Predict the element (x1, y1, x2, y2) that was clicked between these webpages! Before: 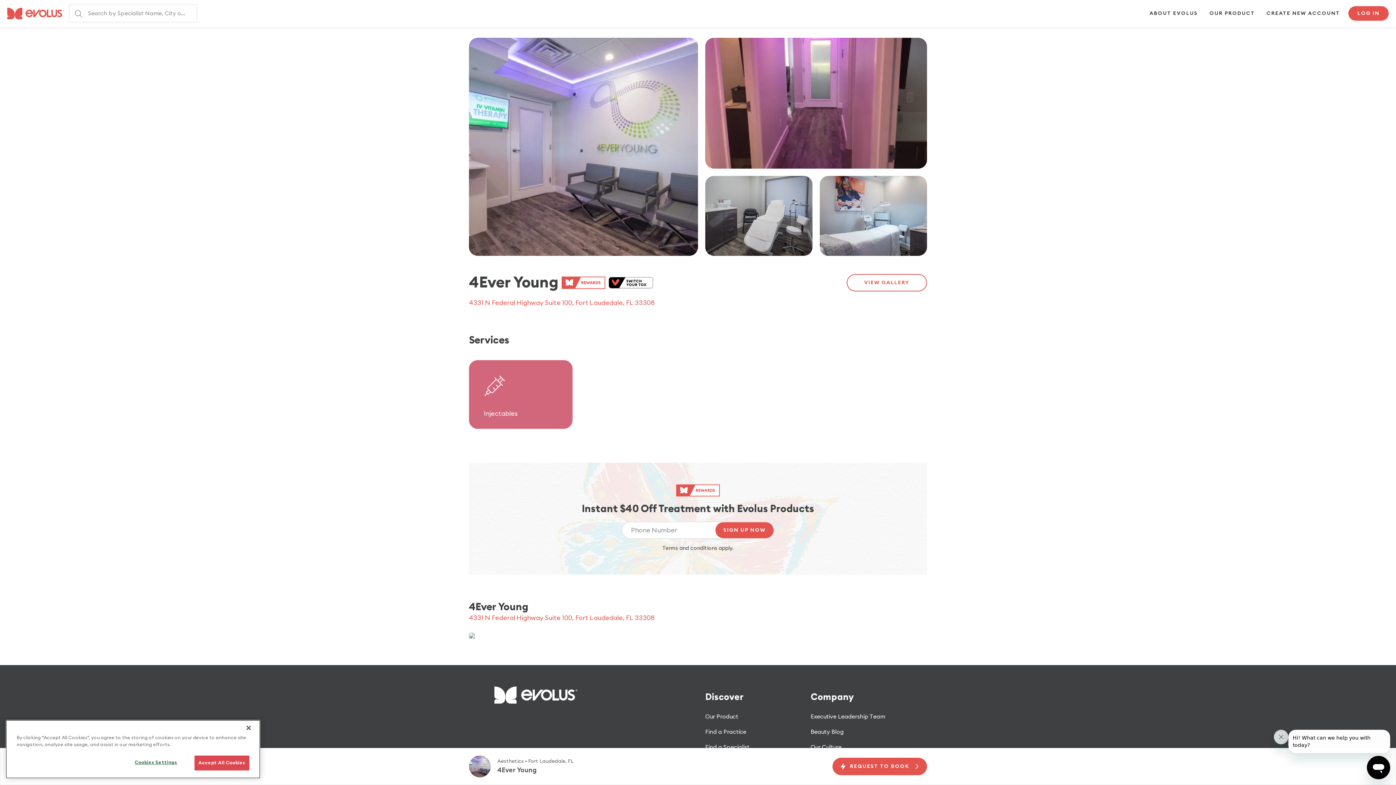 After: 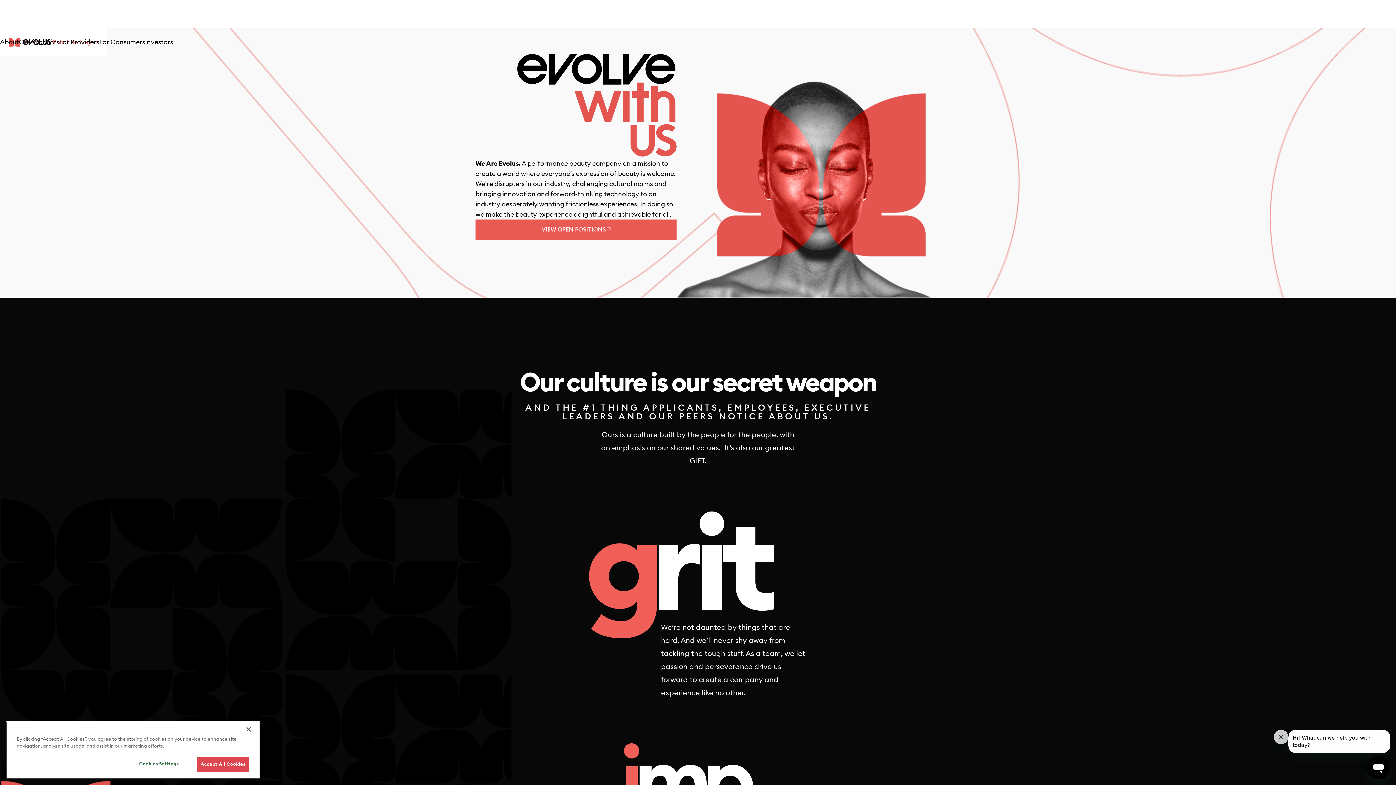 Action: label: Our Culture bbox: (810, 740, 841, 755)